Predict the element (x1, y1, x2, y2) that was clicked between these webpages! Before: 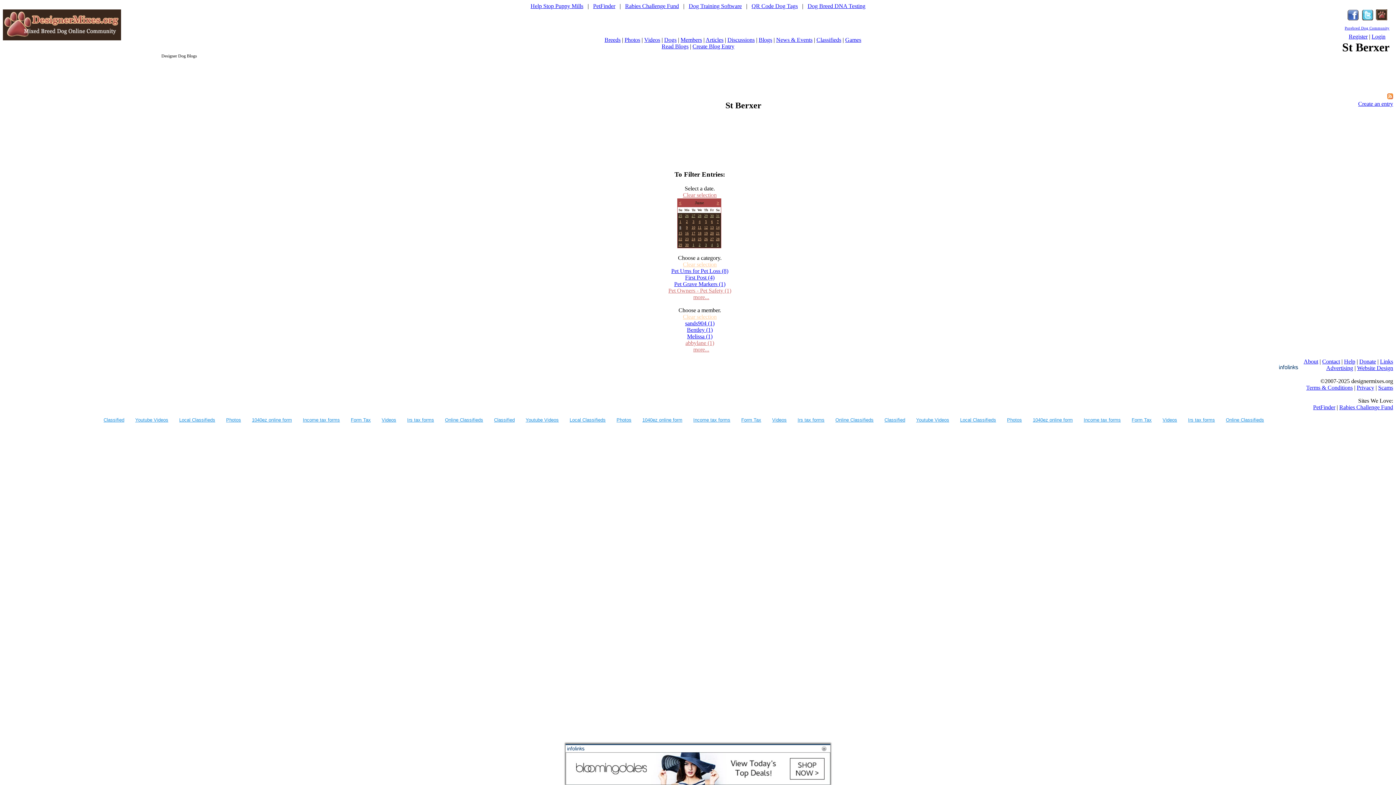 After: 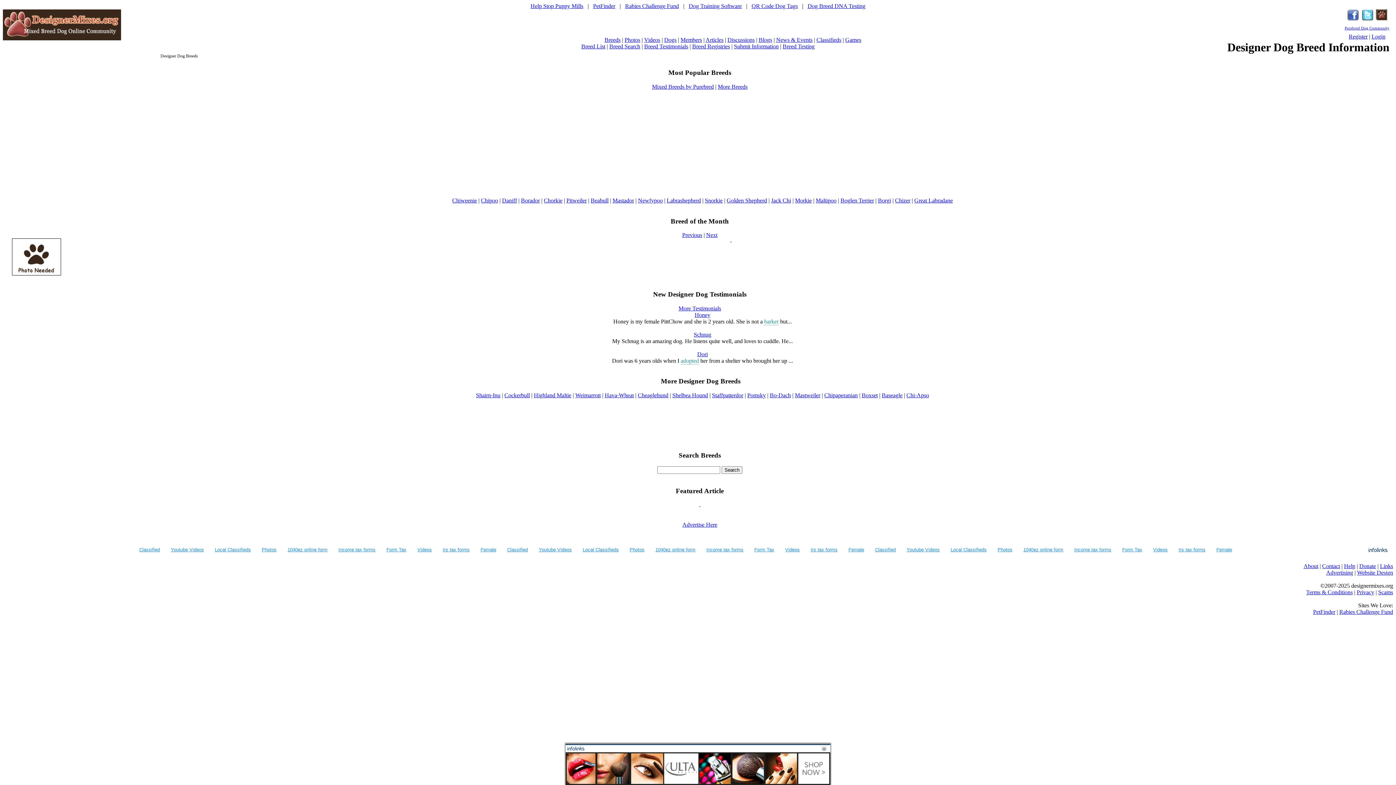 Action: bbox: (604, 36, 620, 42) label: Breeds